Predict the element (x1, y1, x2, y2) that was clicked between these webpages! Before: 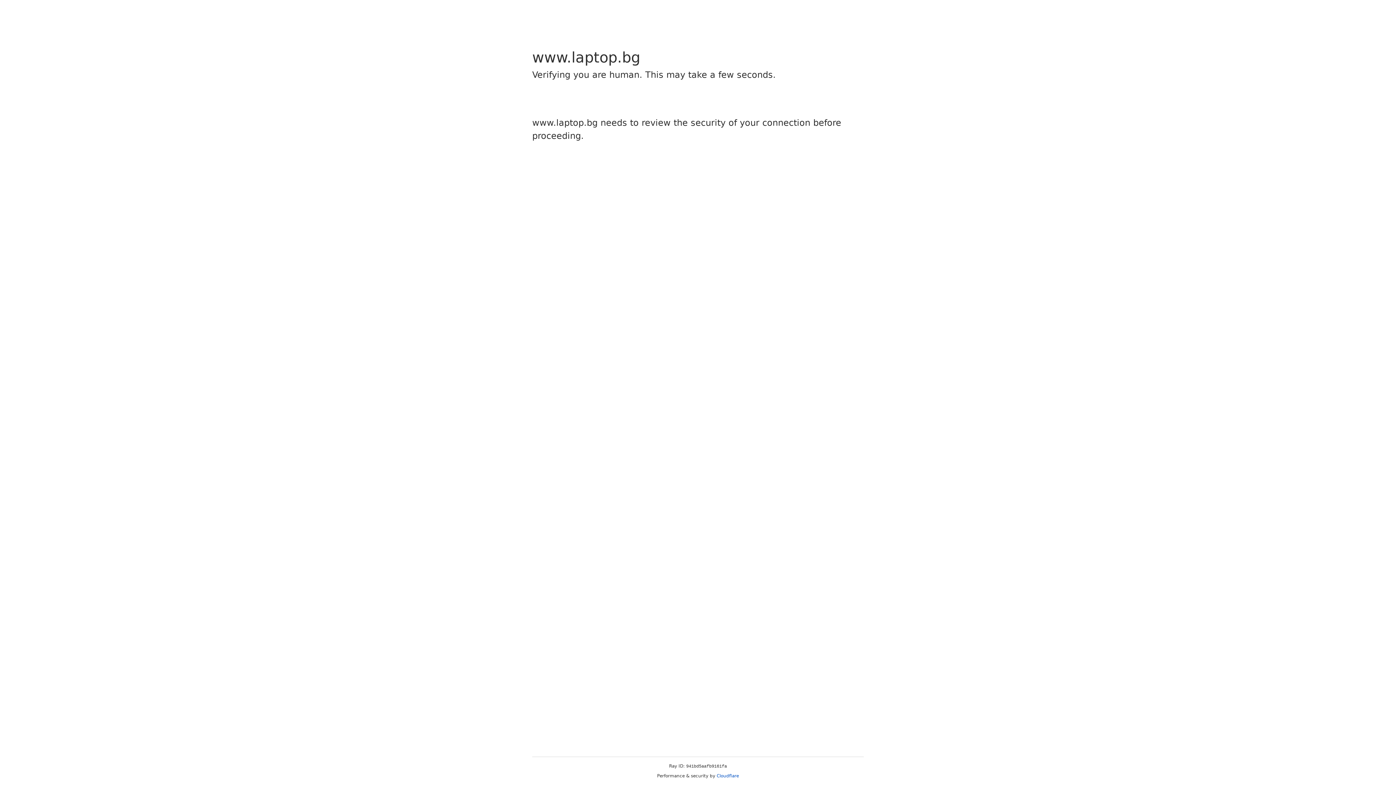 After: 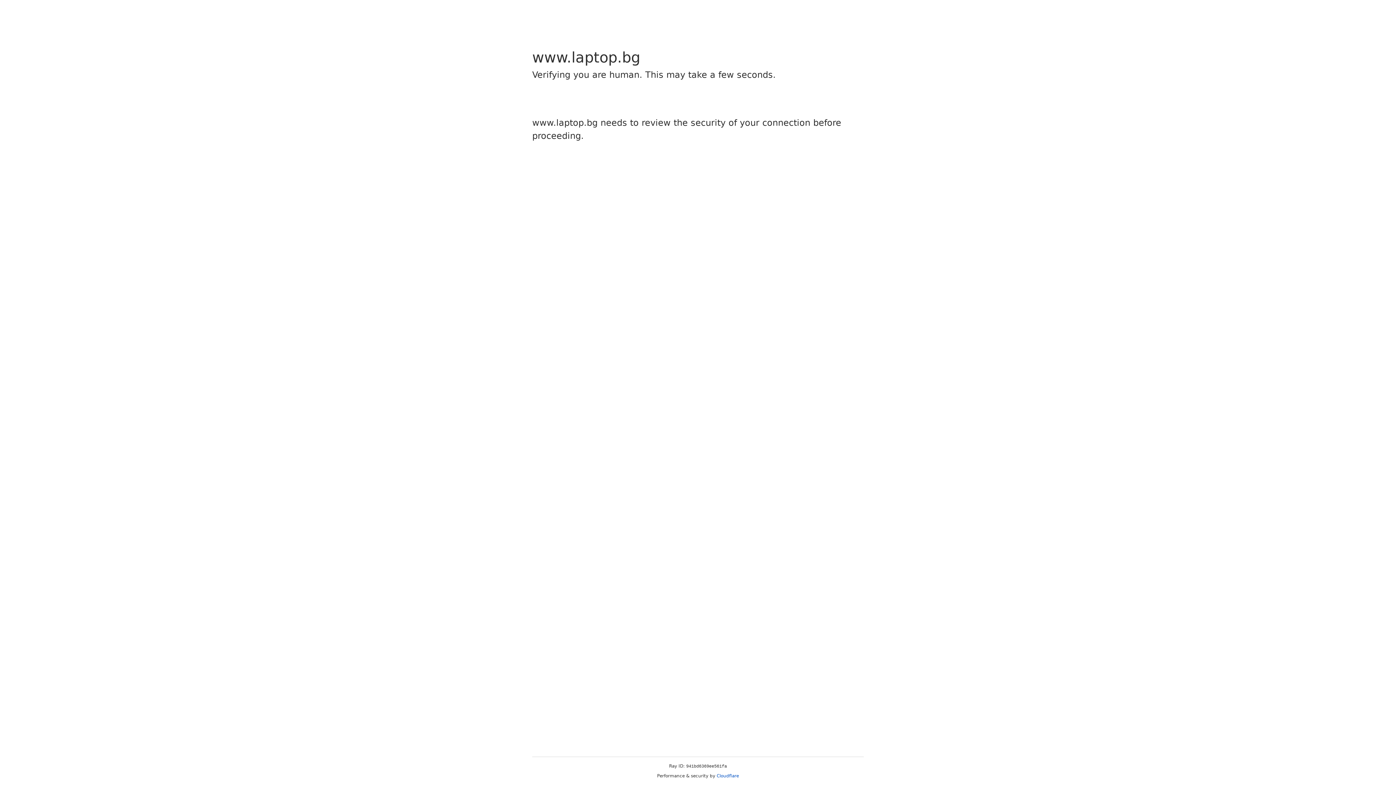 Action: label: Cloudflare bbox: (716, 773, 739, 778)